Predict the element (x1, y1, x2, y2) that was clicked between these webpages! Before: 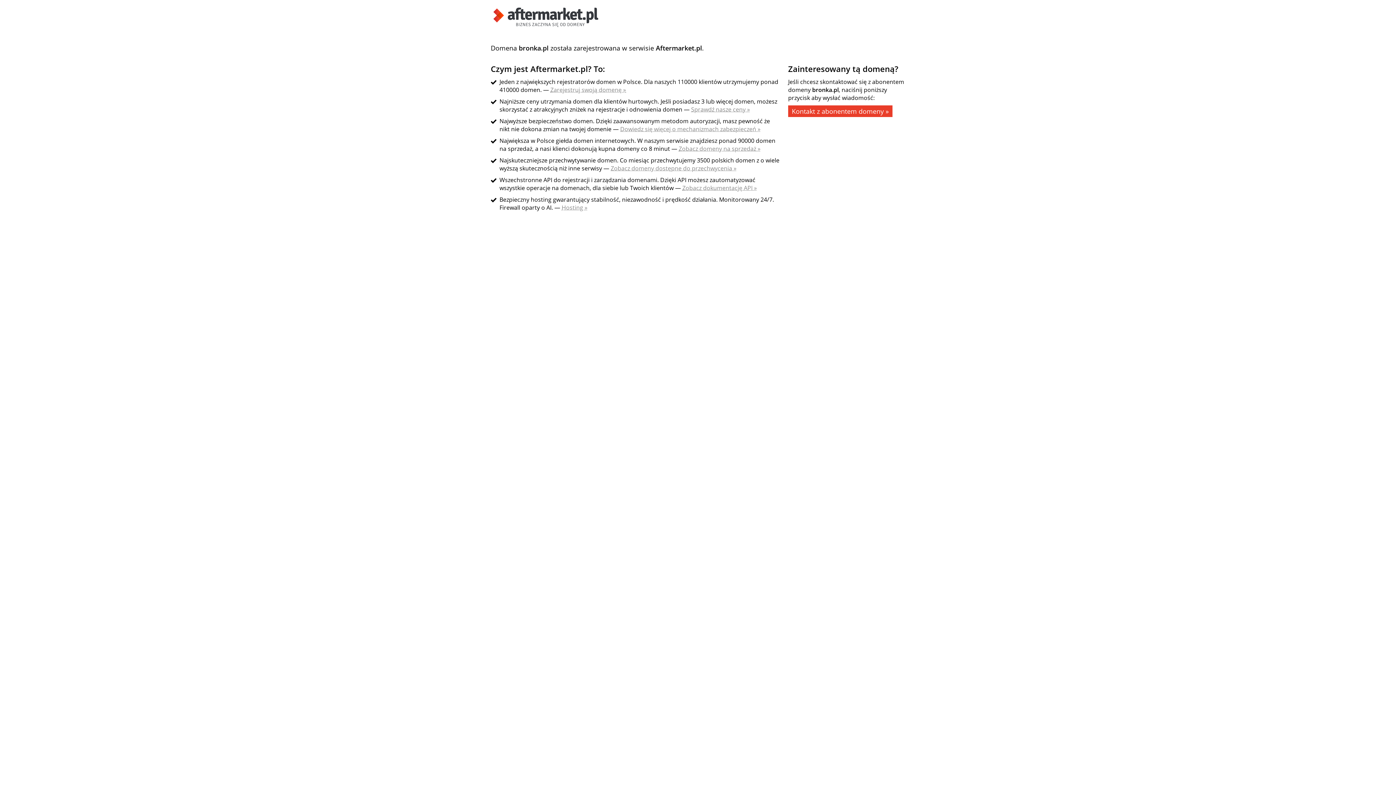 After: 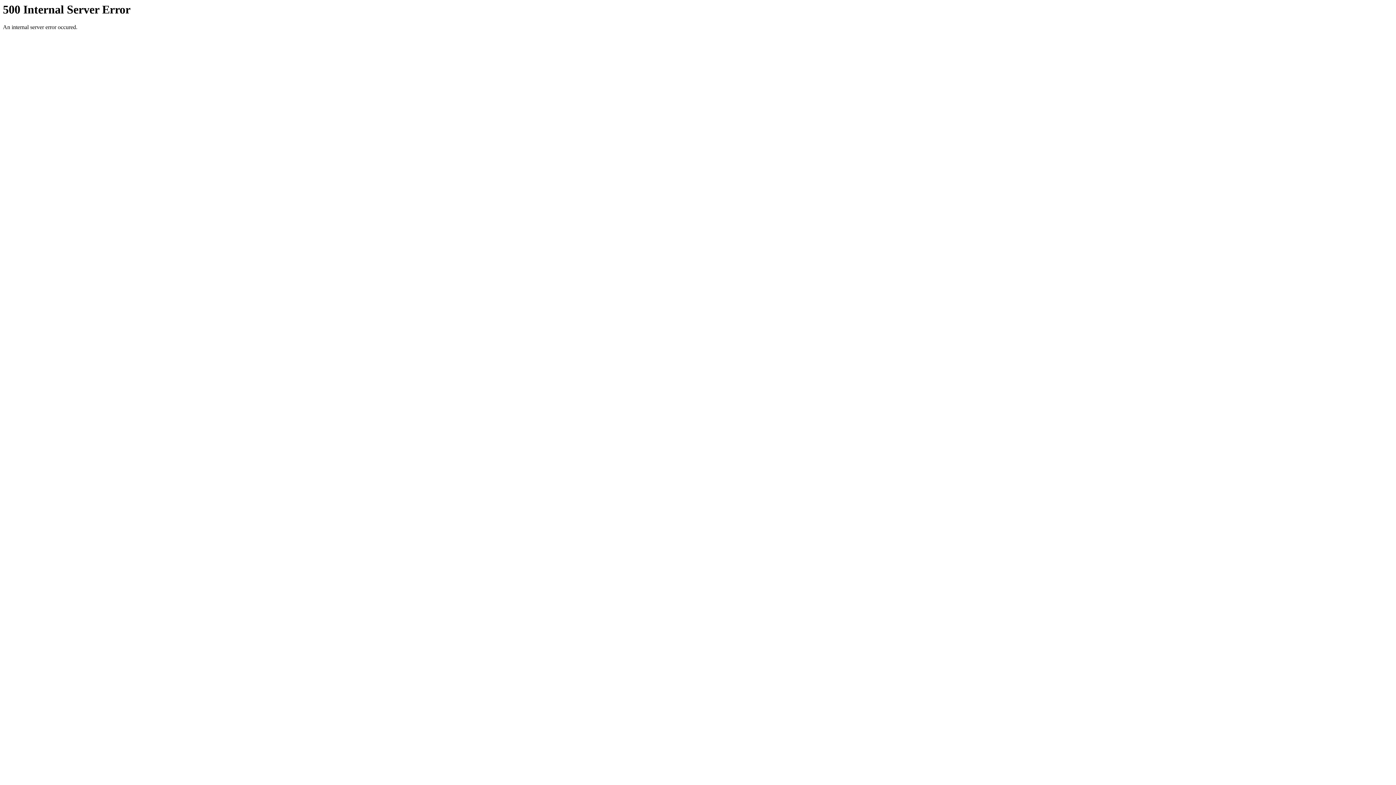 Action: bbox: (550, 85, 626, 93) label: Zarejestruj swoją domenę »